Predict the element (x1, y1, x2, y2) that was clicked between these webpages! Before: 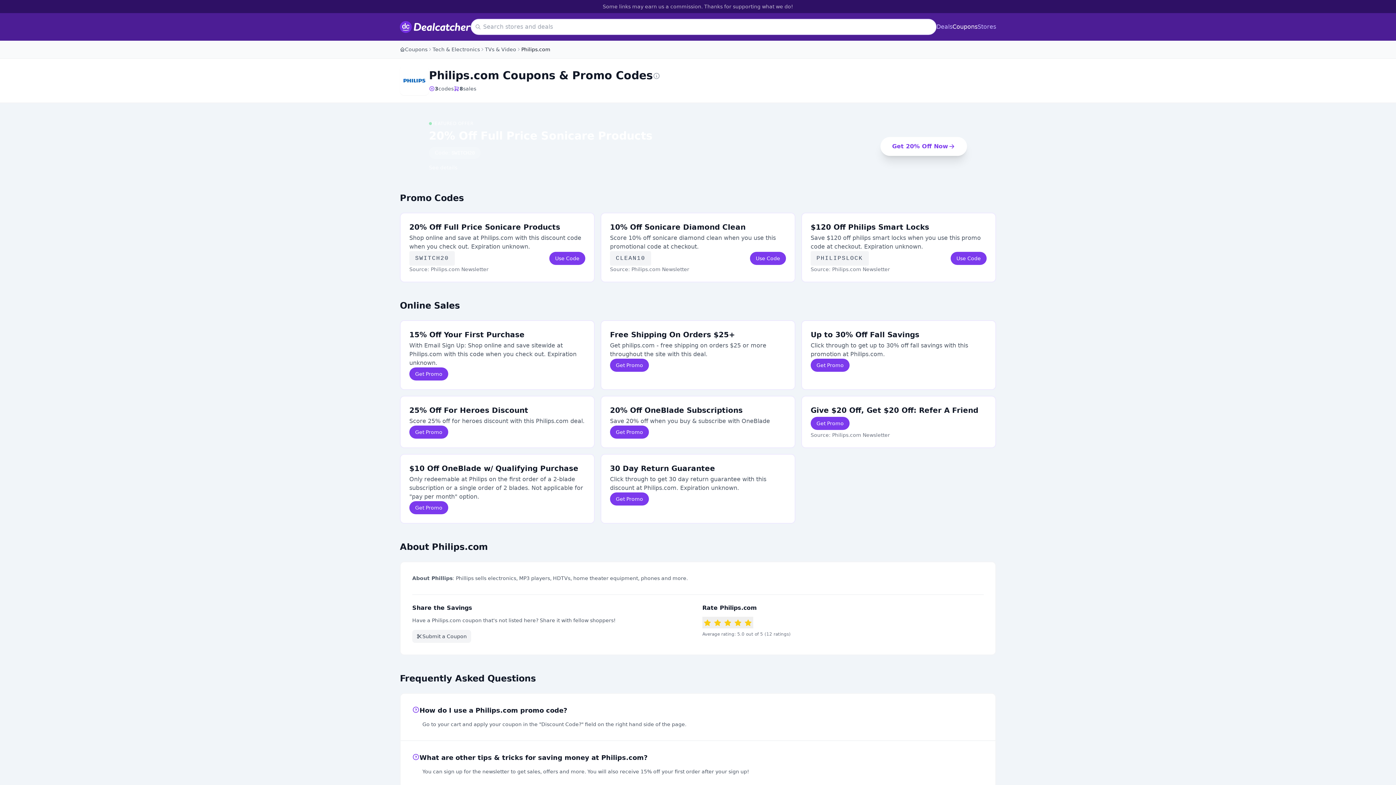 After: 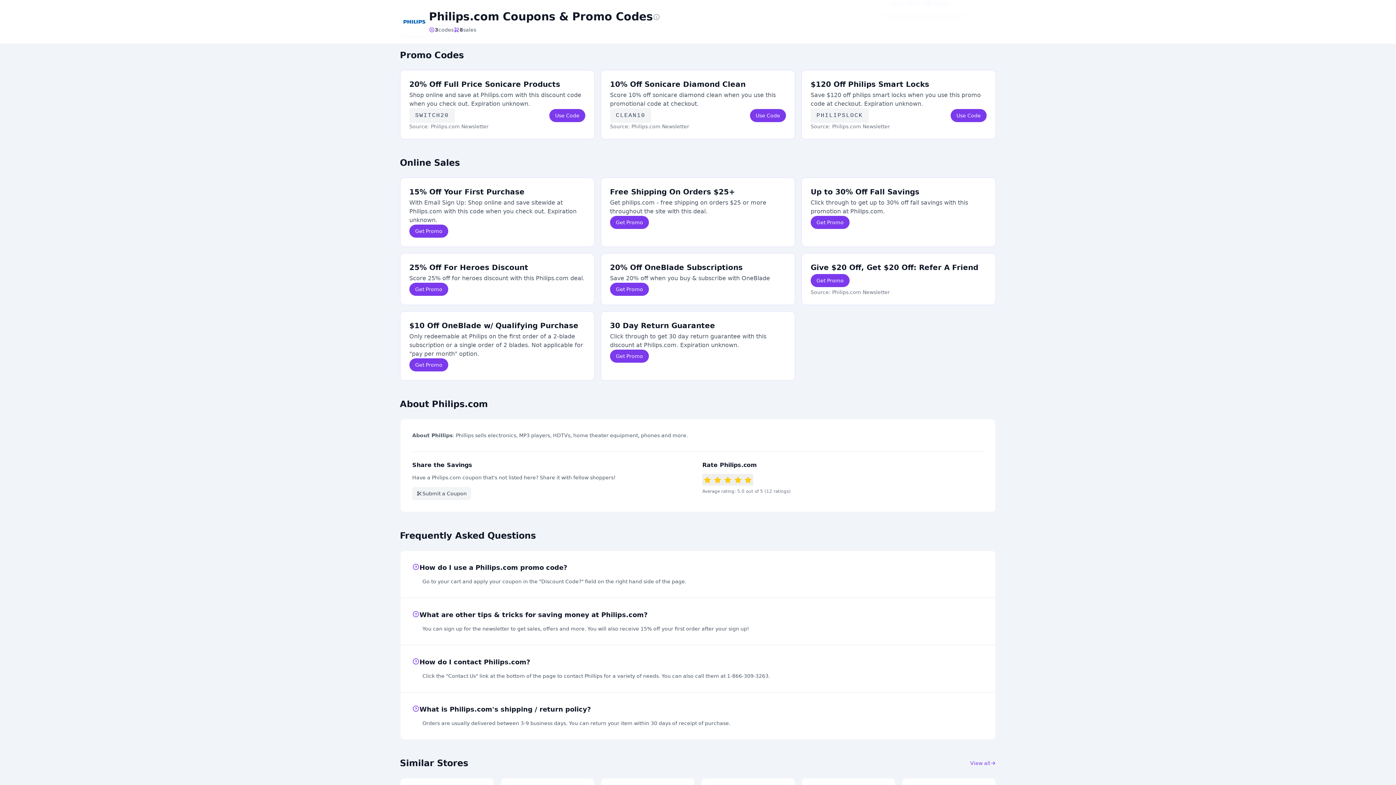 Action: bbox: (429, 85, 453, 92) label: 3
codes